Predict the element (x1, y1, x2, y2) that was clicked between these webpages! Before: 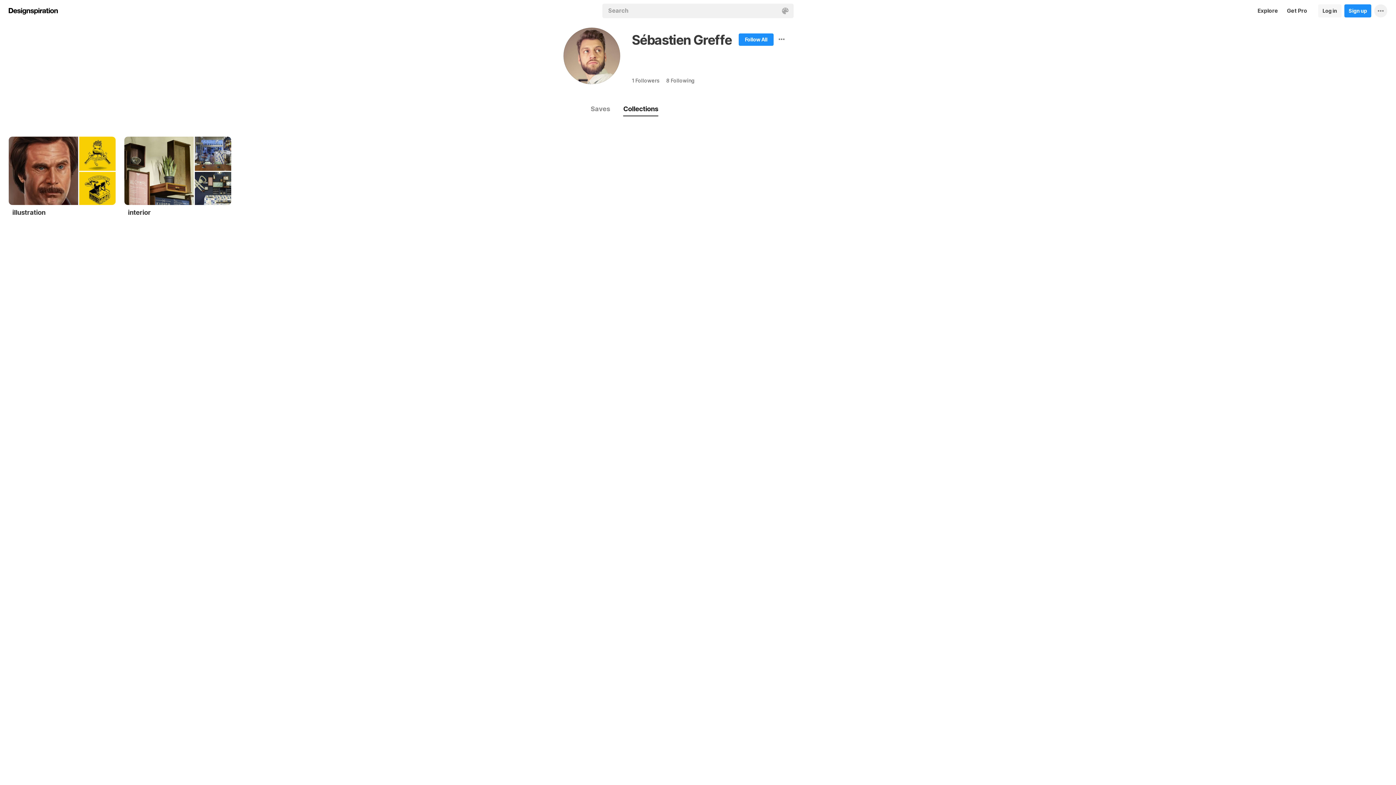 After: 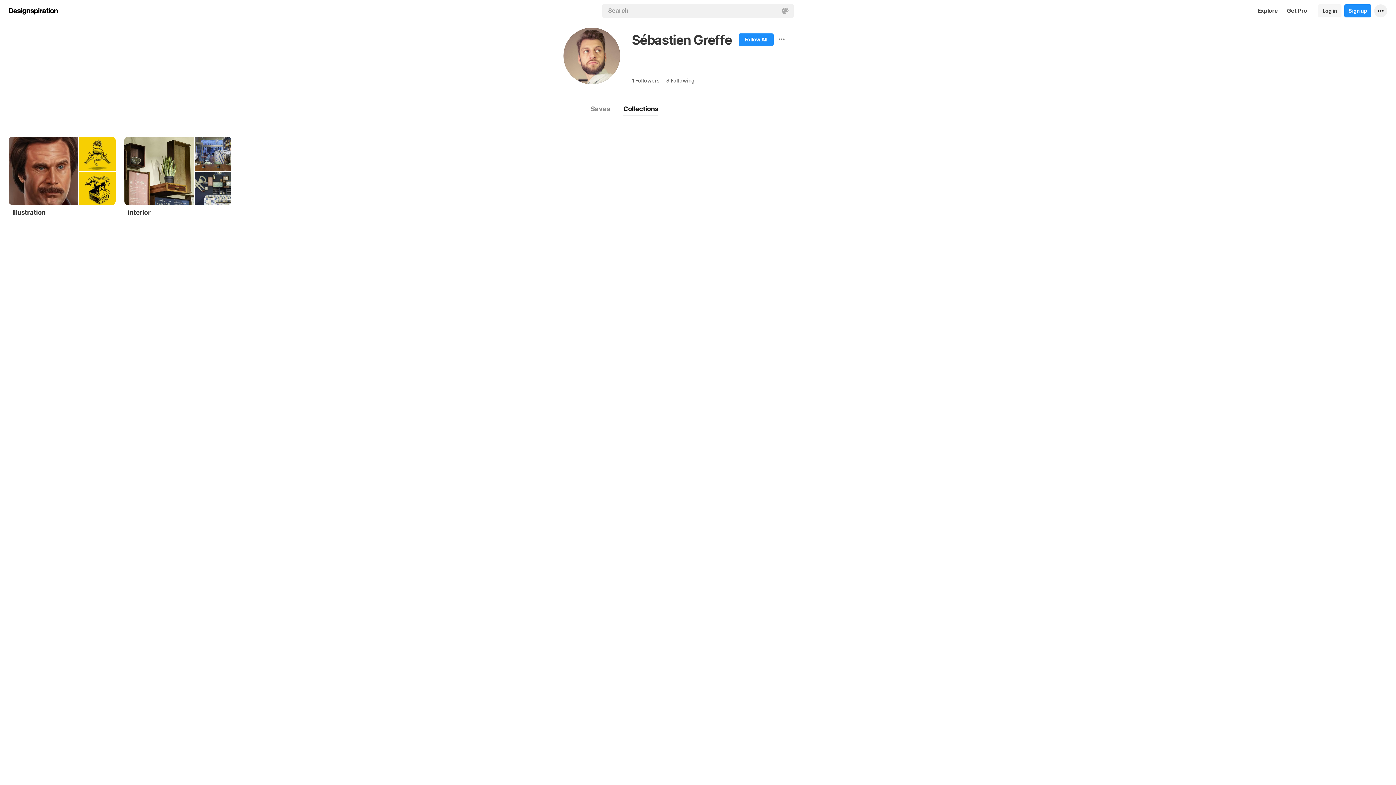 Action: bbox: (1374, 0, 1387, 21)